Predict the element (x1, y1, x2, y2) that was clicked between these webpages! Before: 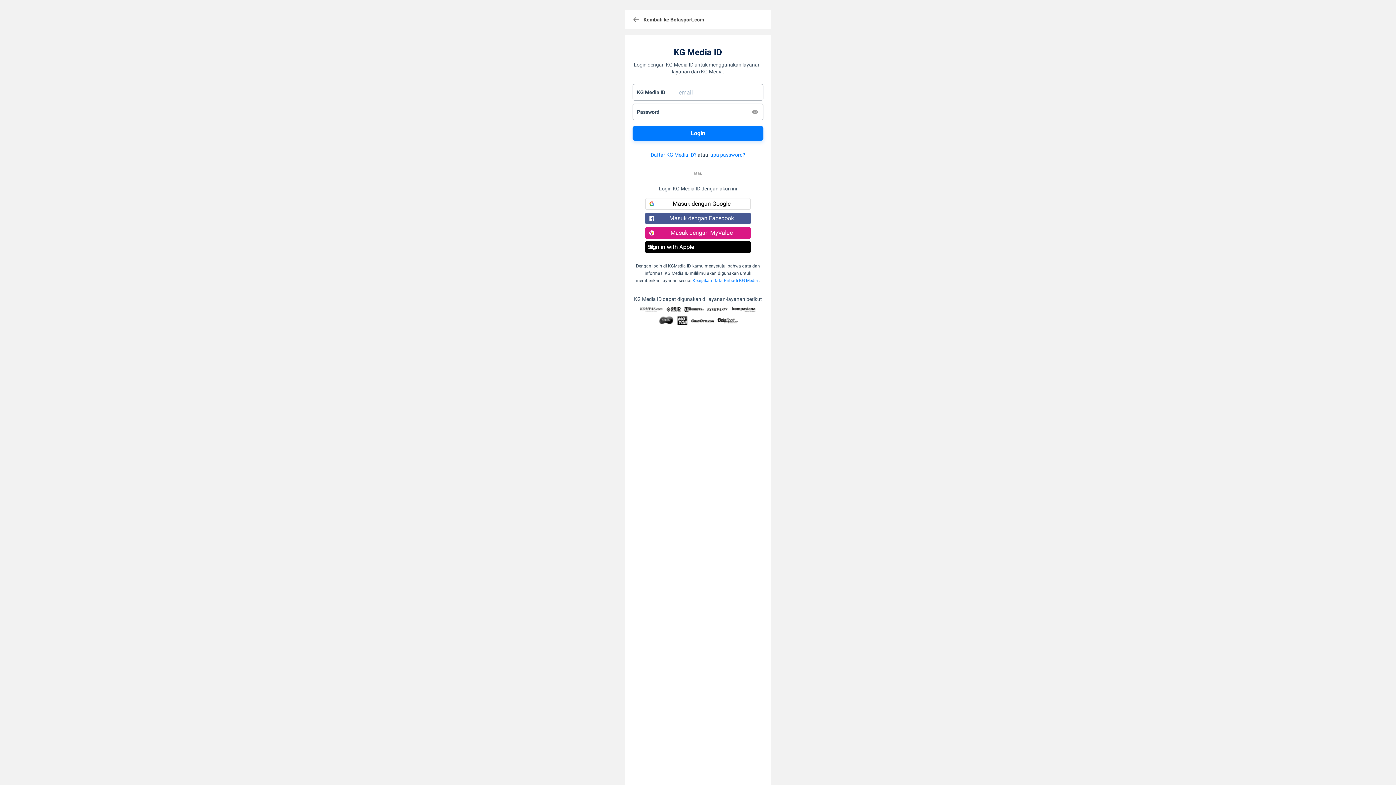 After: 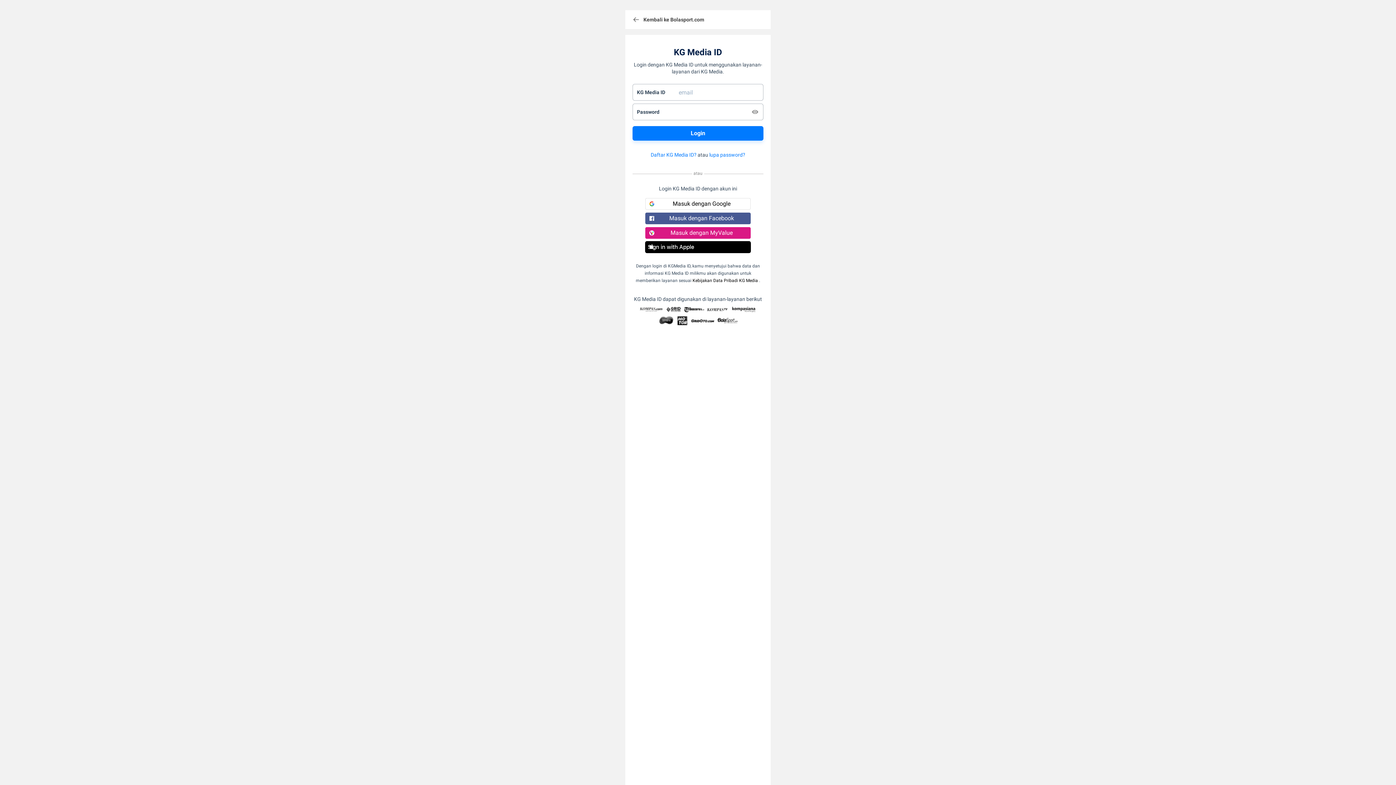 Action: bbox: (692, 278, 758, 283) label: Kebijakan Data Pribadi KG Media